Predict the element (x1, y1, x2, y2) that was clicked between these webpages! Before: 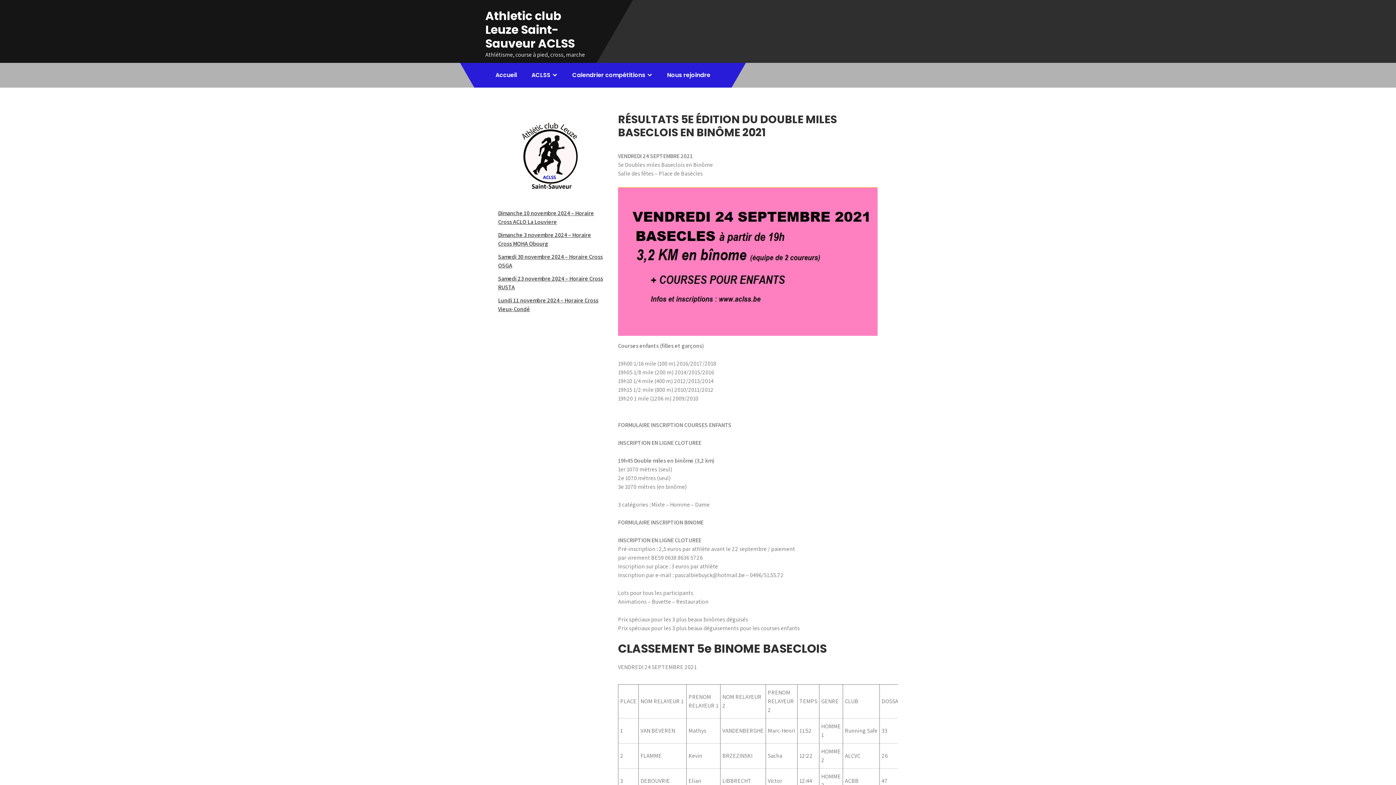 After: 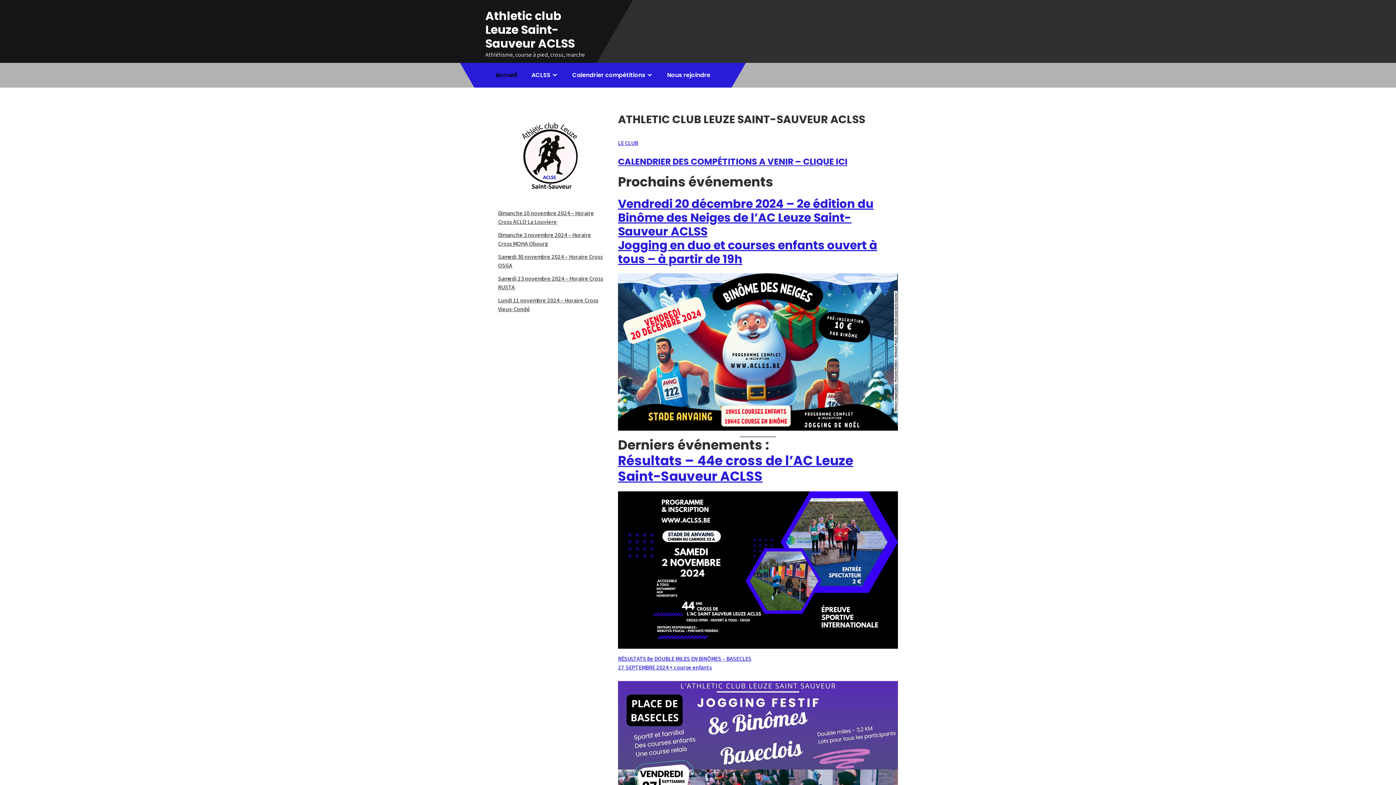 Action: label: Accueil bbox: (489, 62, 523, 87)